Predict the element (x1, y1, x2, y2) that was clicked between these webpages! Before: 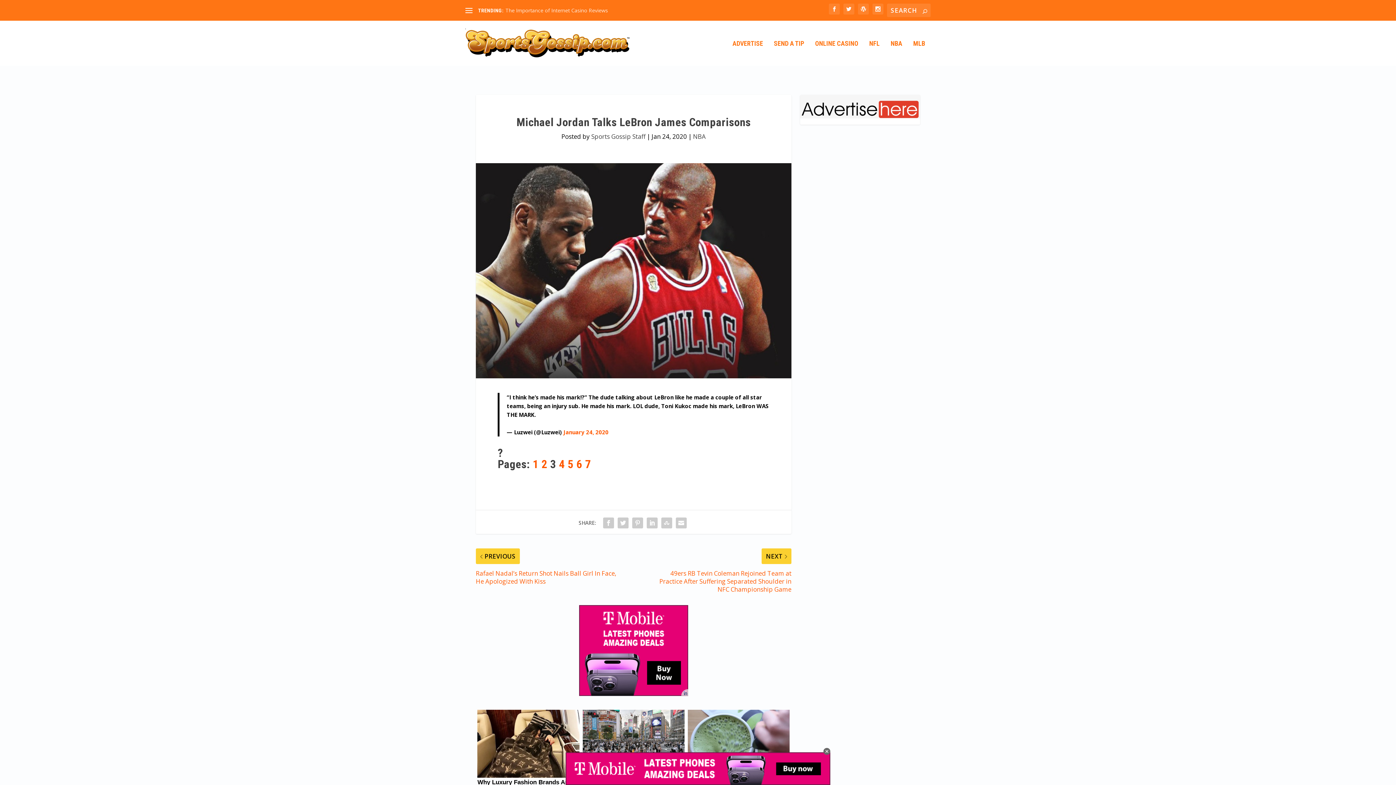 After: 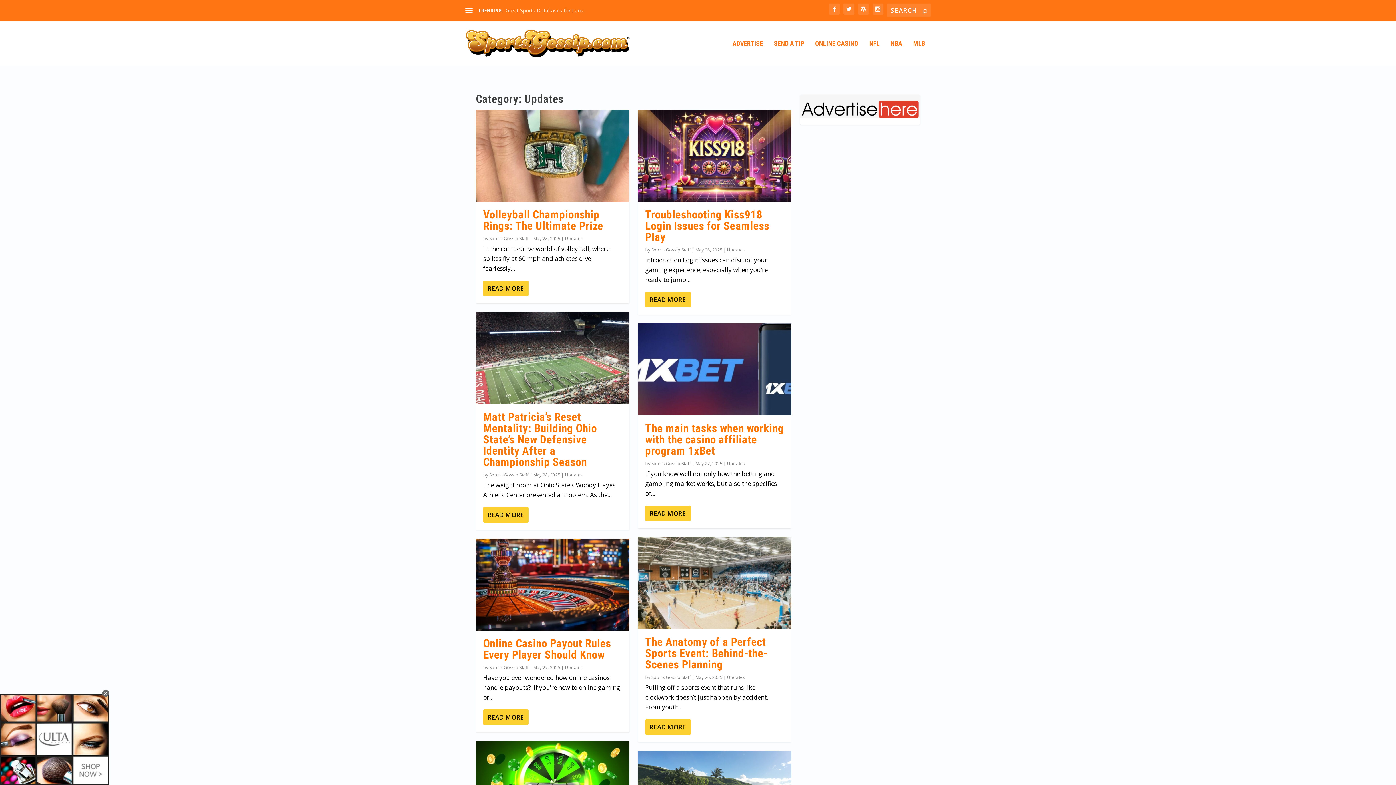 Action: bbox: (858, 3, 869, 14)